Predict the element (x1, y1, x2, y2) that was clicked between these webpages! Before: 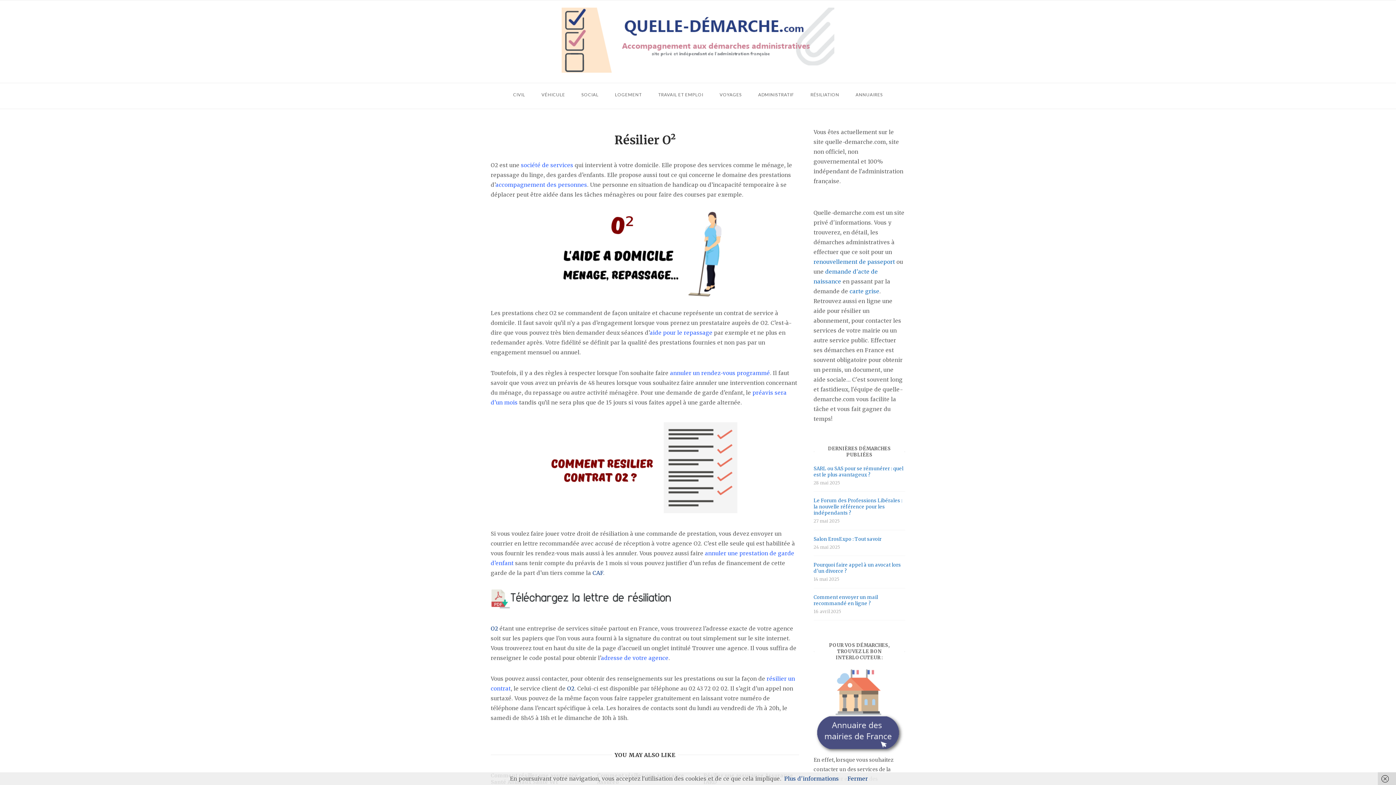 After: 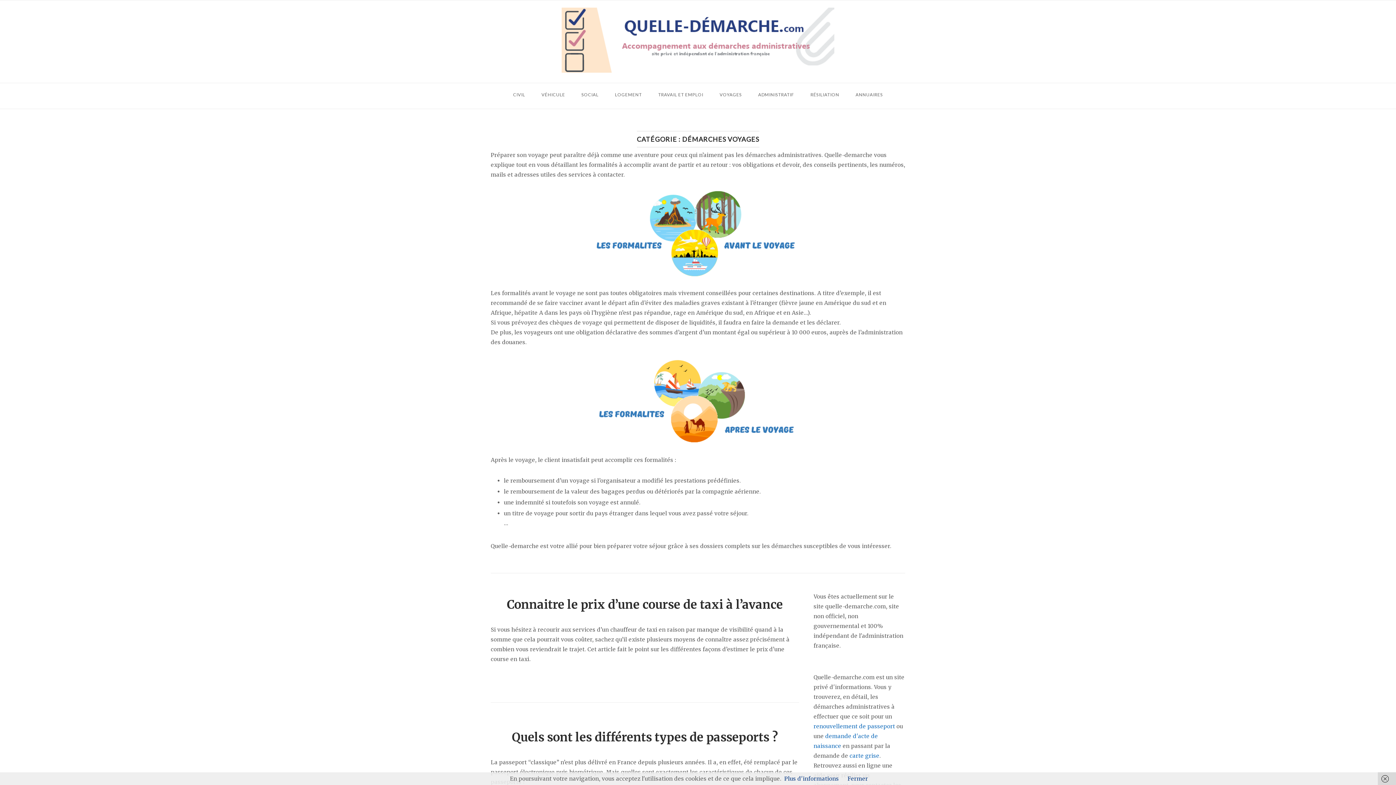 Action: bbox: (719, 84, 742, 105) label: VOYAGES